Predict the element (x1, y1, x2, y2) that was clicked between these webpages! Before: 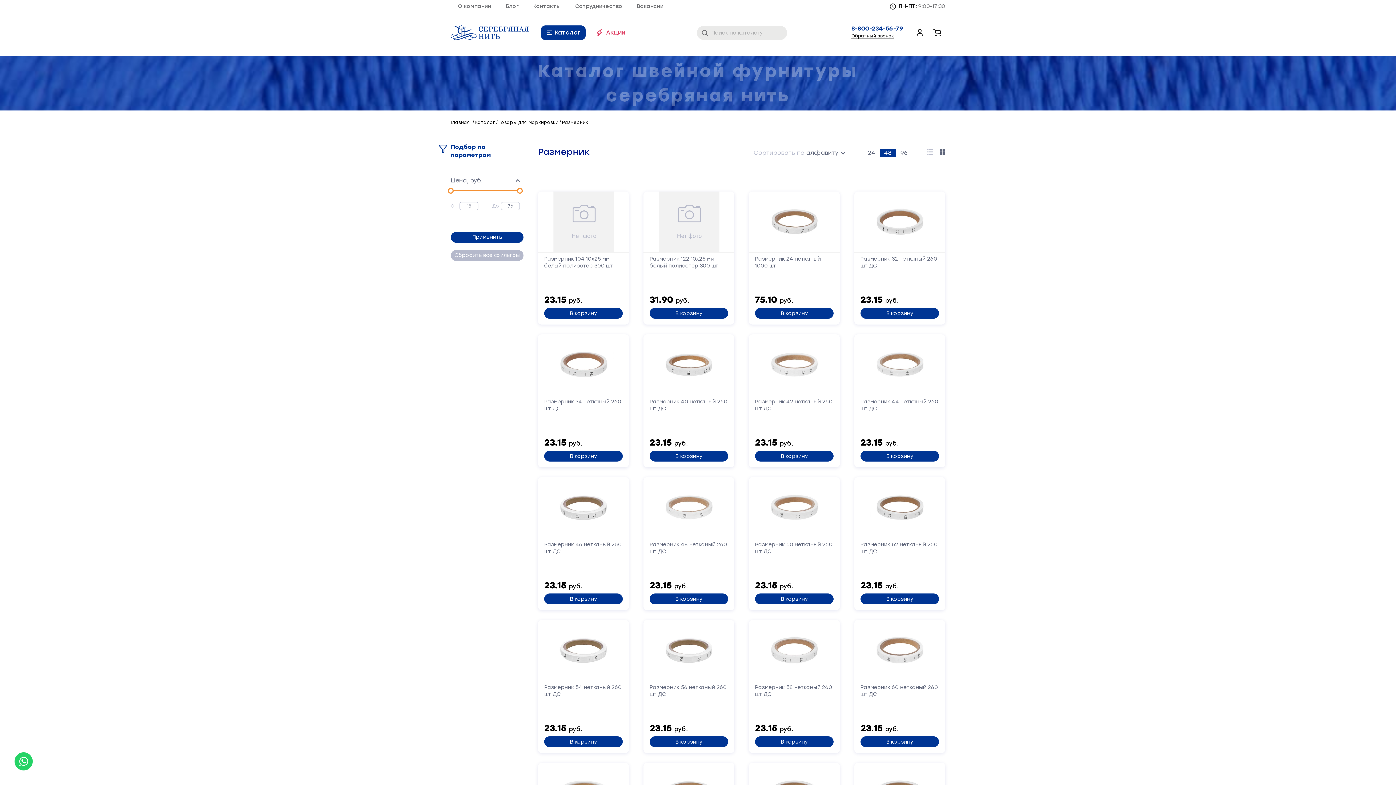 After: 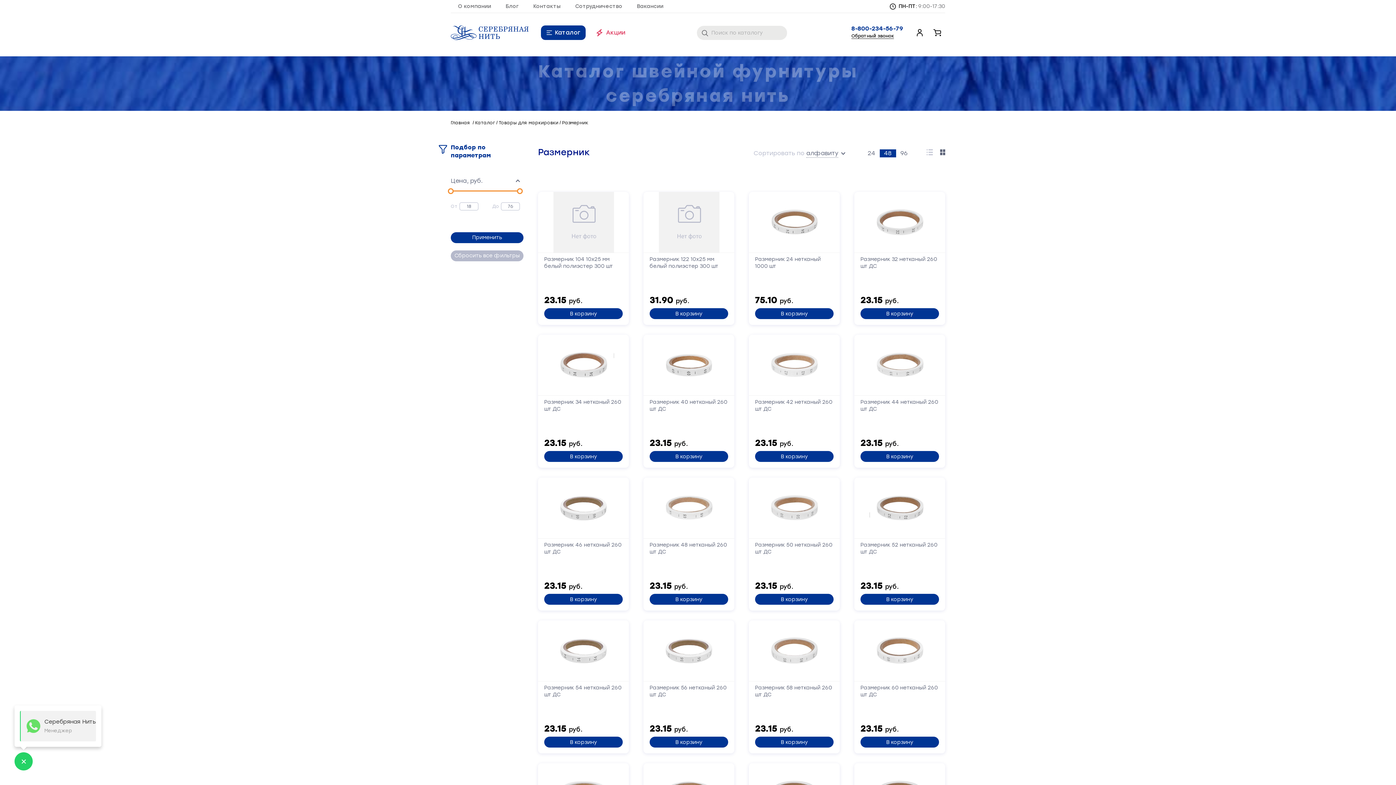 Action: bbox: (14, 752, 32, 770) label: Whatsapp icon